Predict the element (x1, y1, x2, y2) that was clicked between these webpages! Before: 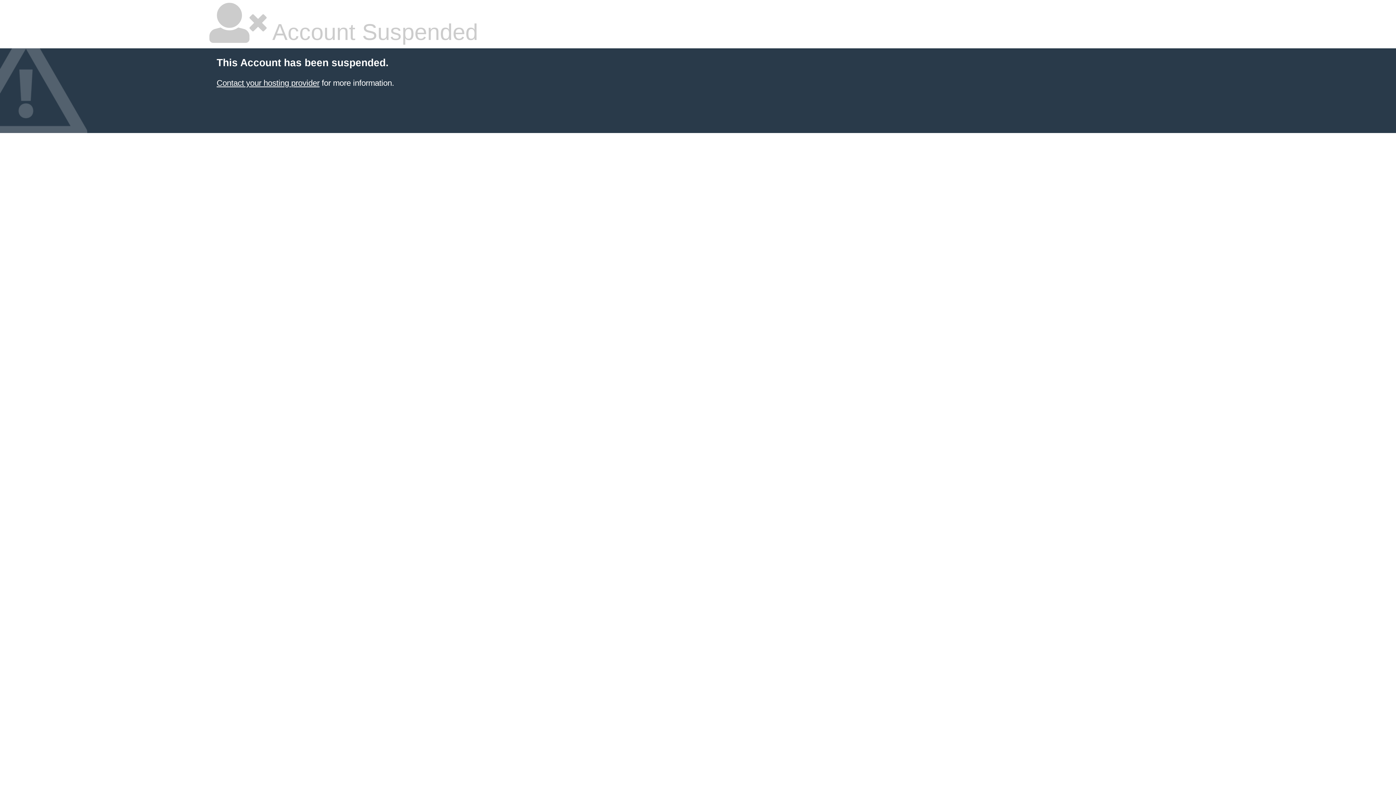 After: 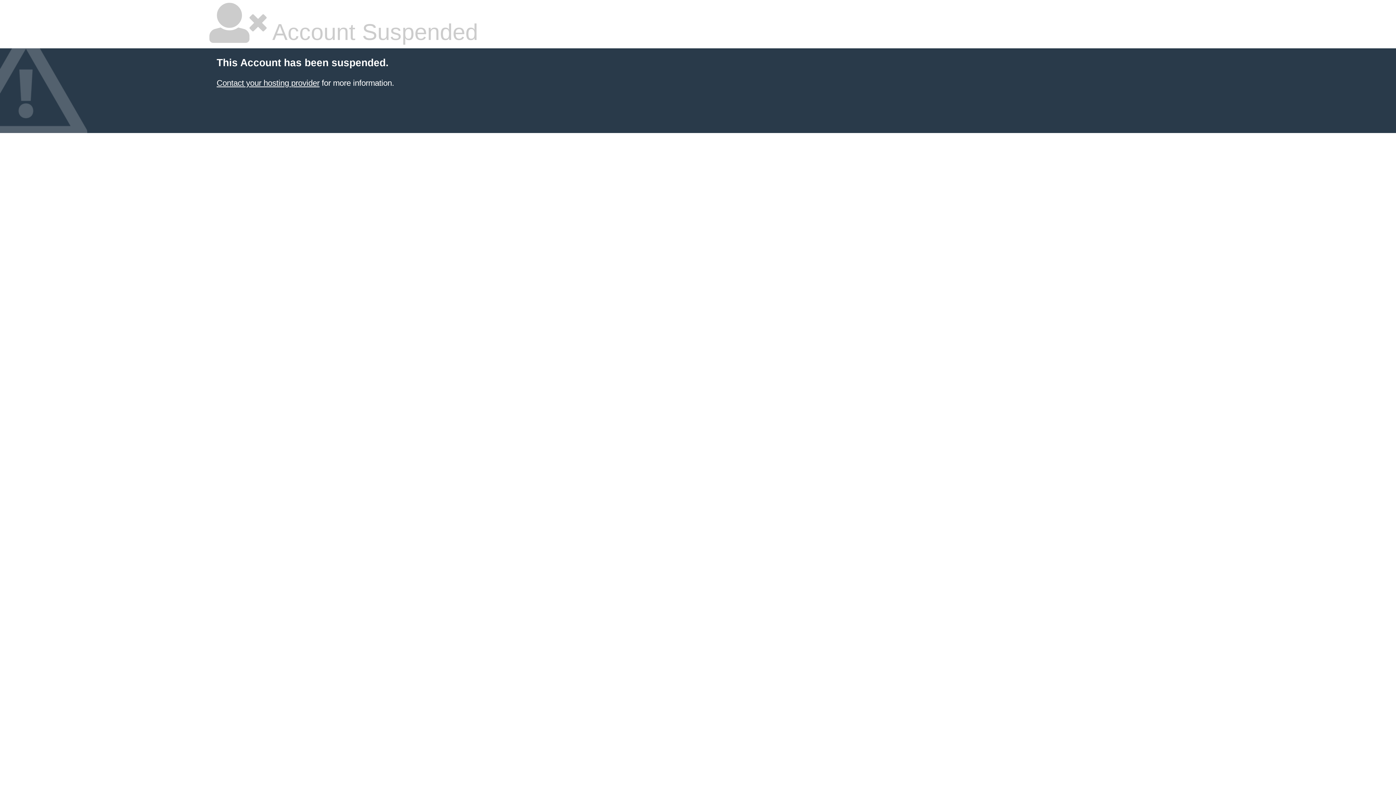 Action: bbox: (216, 78, 319, 87) label: Contact your hosting provider